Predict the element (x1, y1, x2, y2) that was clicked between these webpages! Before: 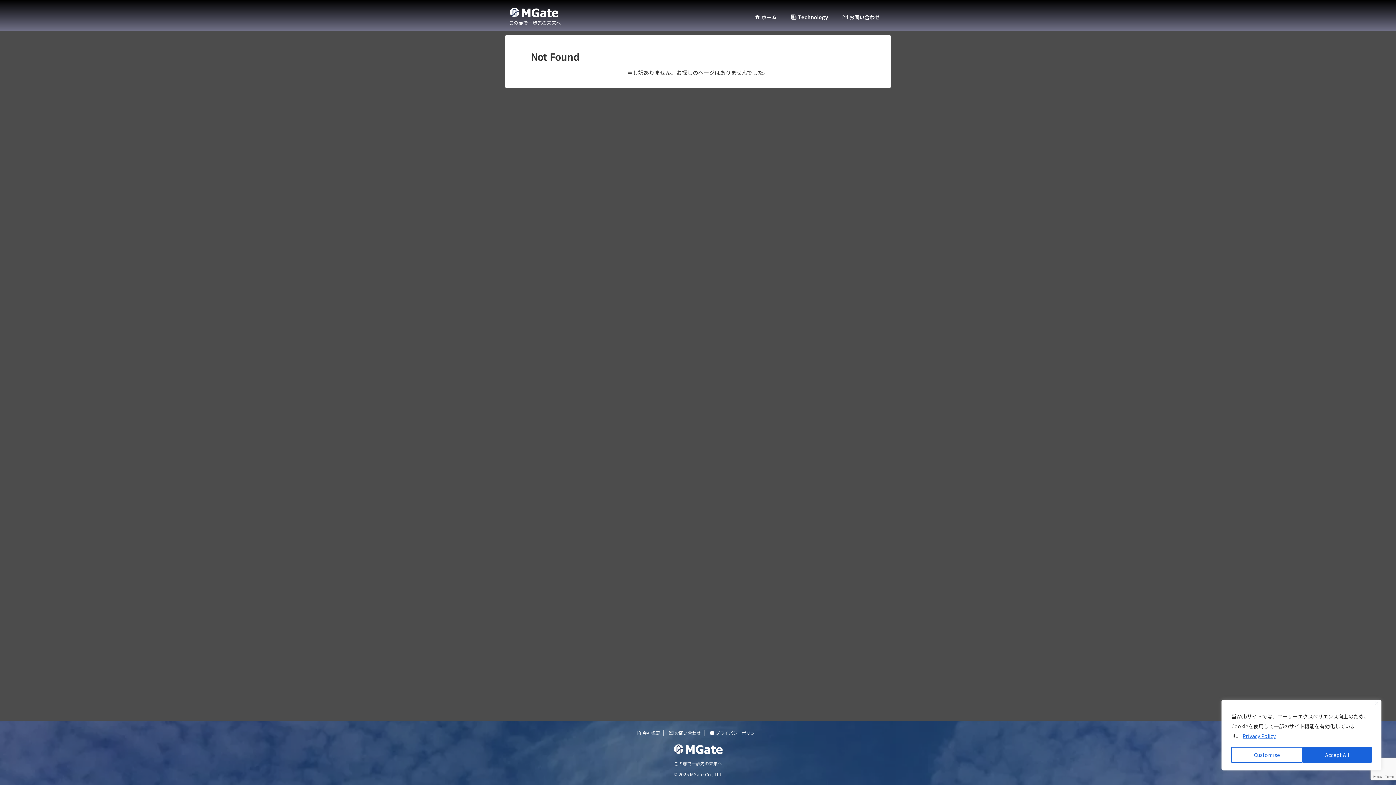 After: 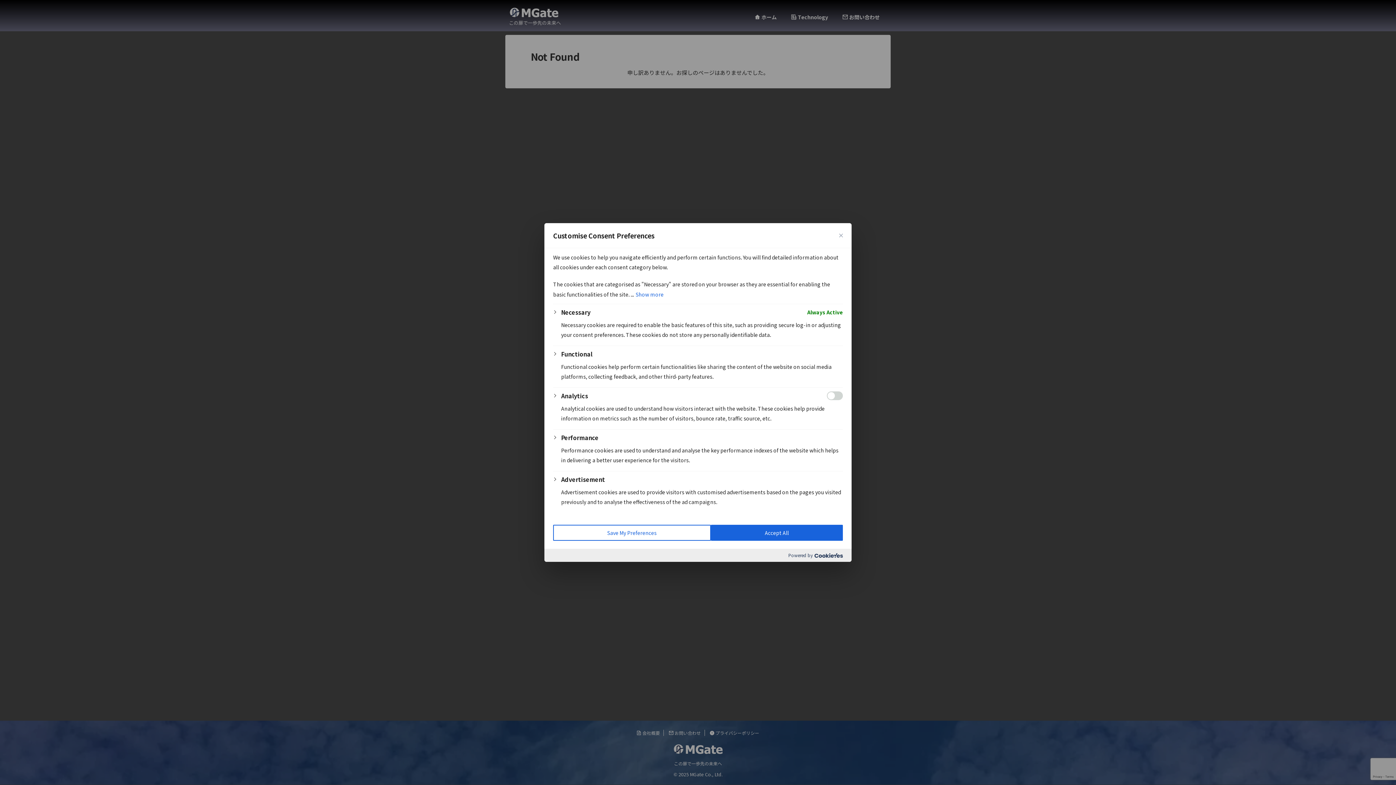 Action: bbox: (1231, 747, 1302, 763) label: Customise